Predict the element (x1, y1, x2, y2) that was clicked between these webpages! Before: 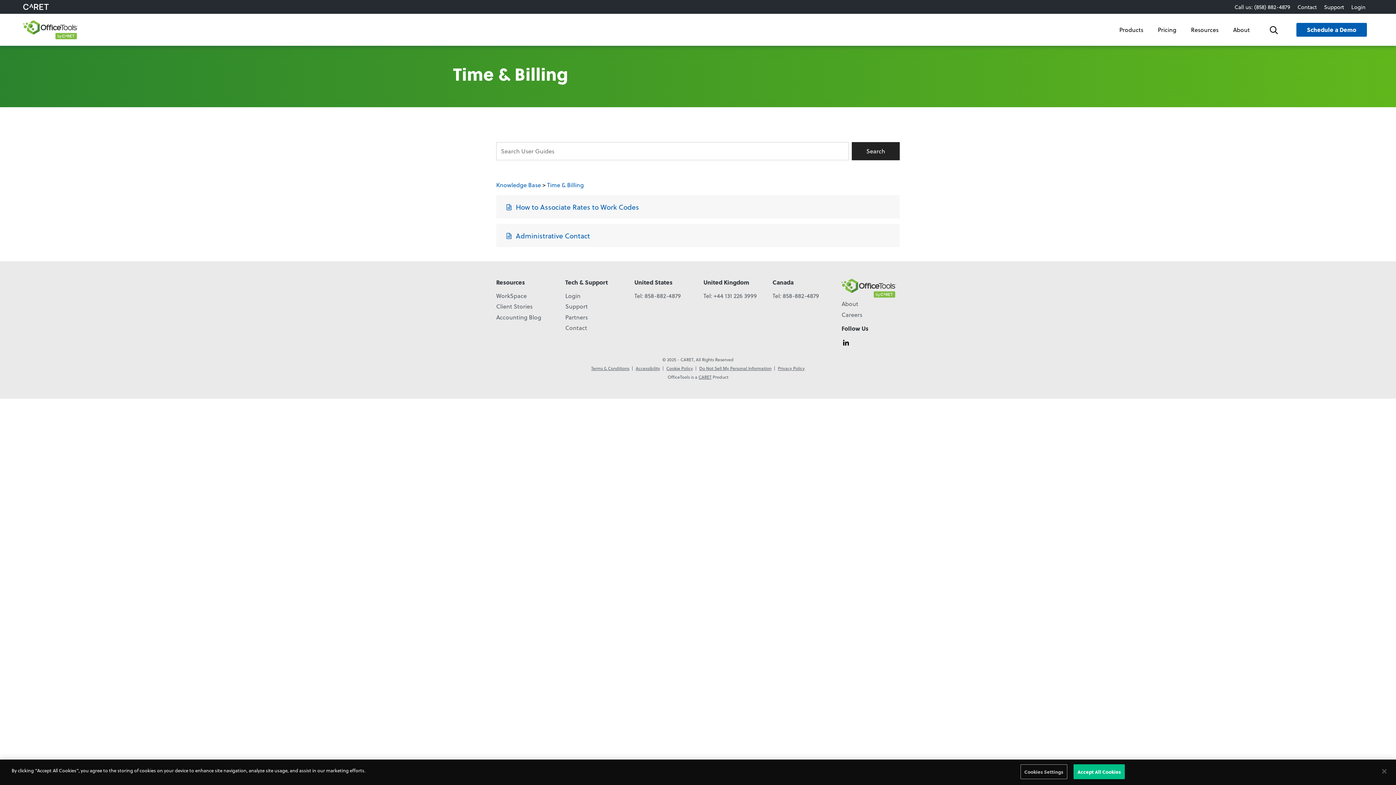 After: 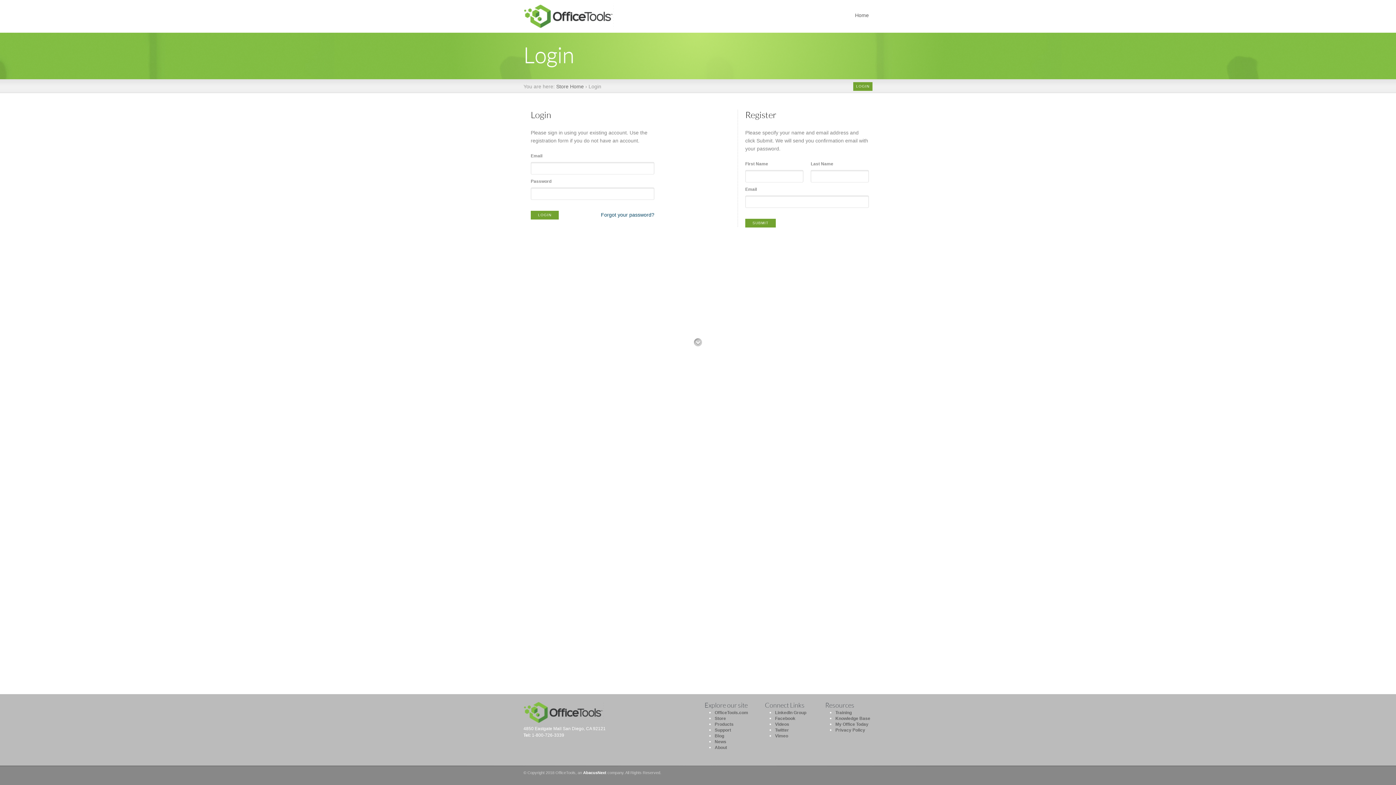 Action: bbox: (565, 291, 580, 299) label: Login